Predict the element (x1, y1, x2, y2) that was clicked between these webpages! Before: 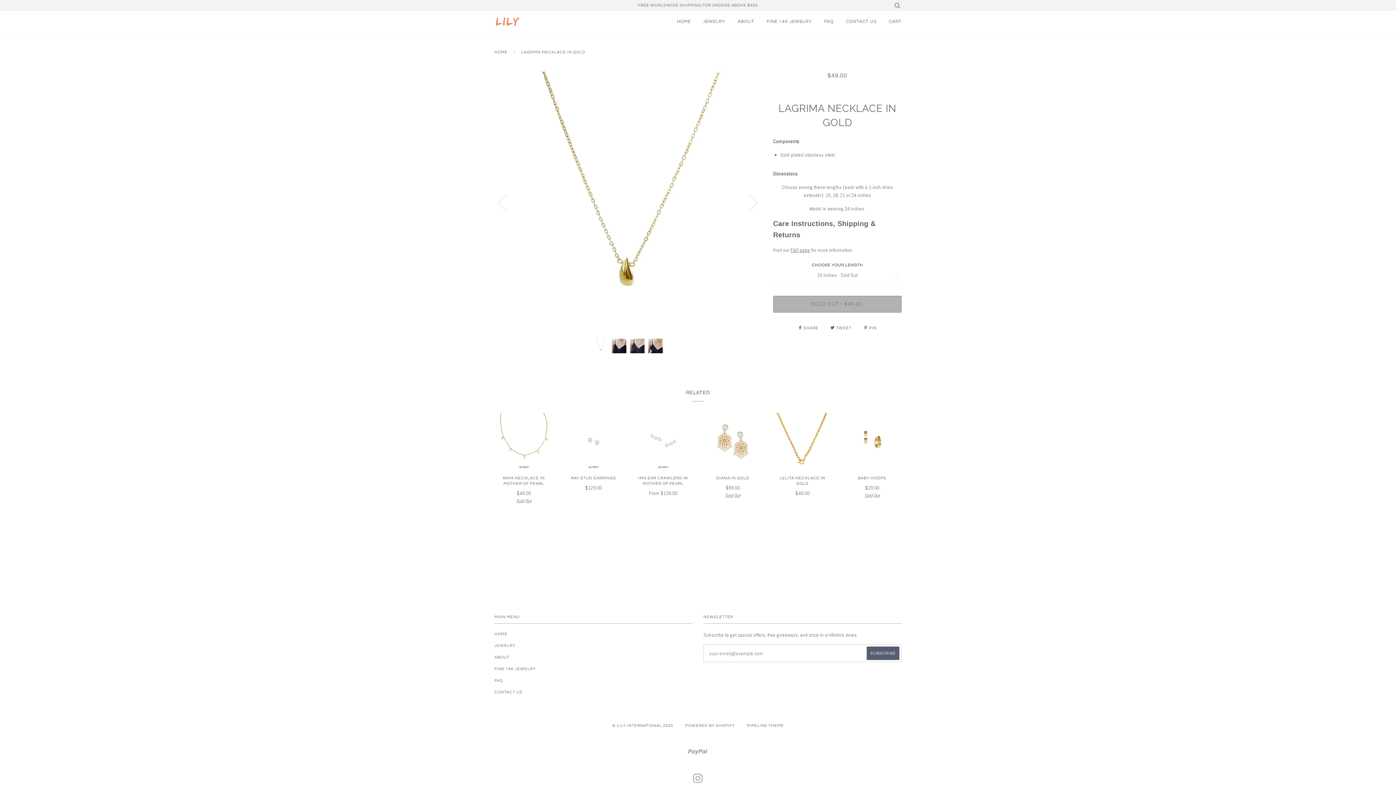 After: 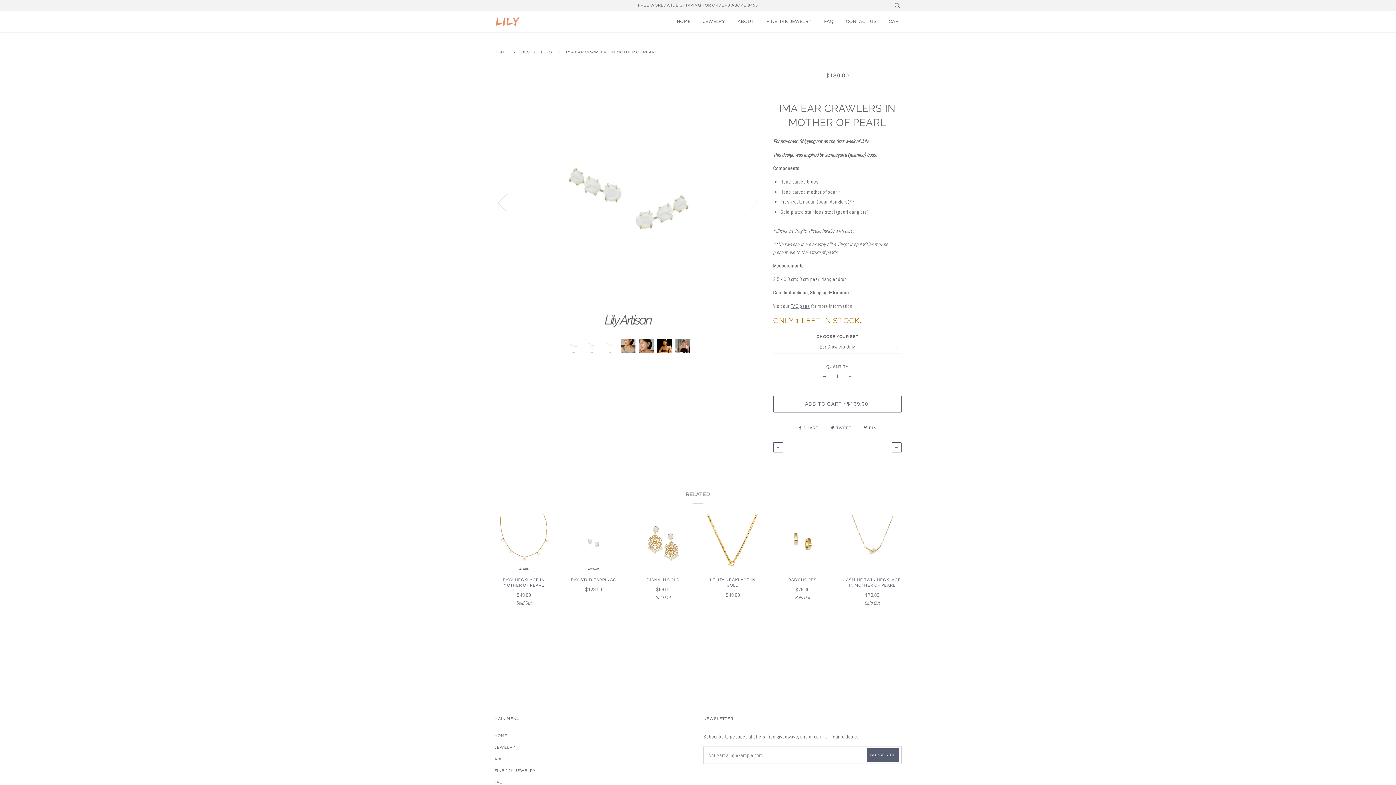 Action: bbox: (633, 475, 692, 497) label: IMA EAR CRAWLERS IN MOTHER OF PEARL

From $139.00